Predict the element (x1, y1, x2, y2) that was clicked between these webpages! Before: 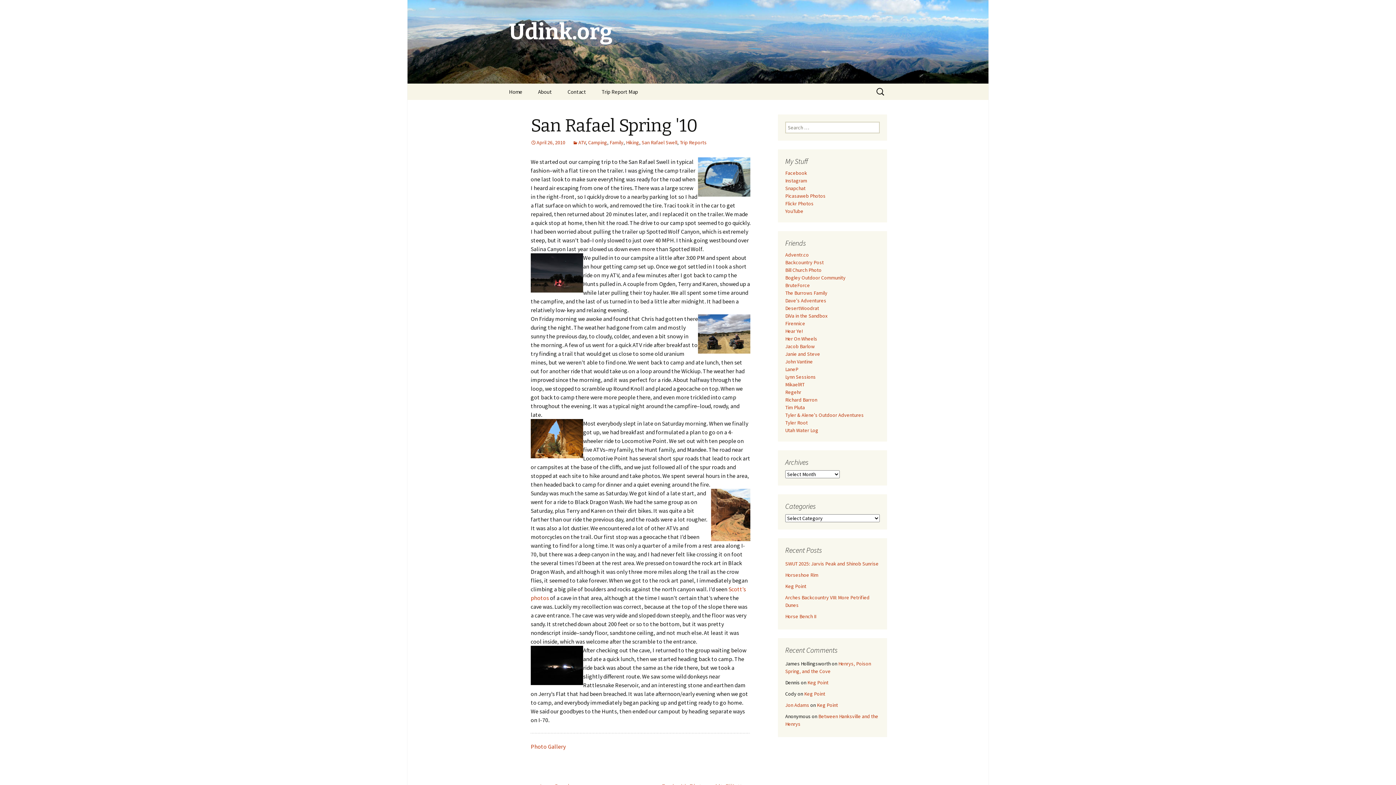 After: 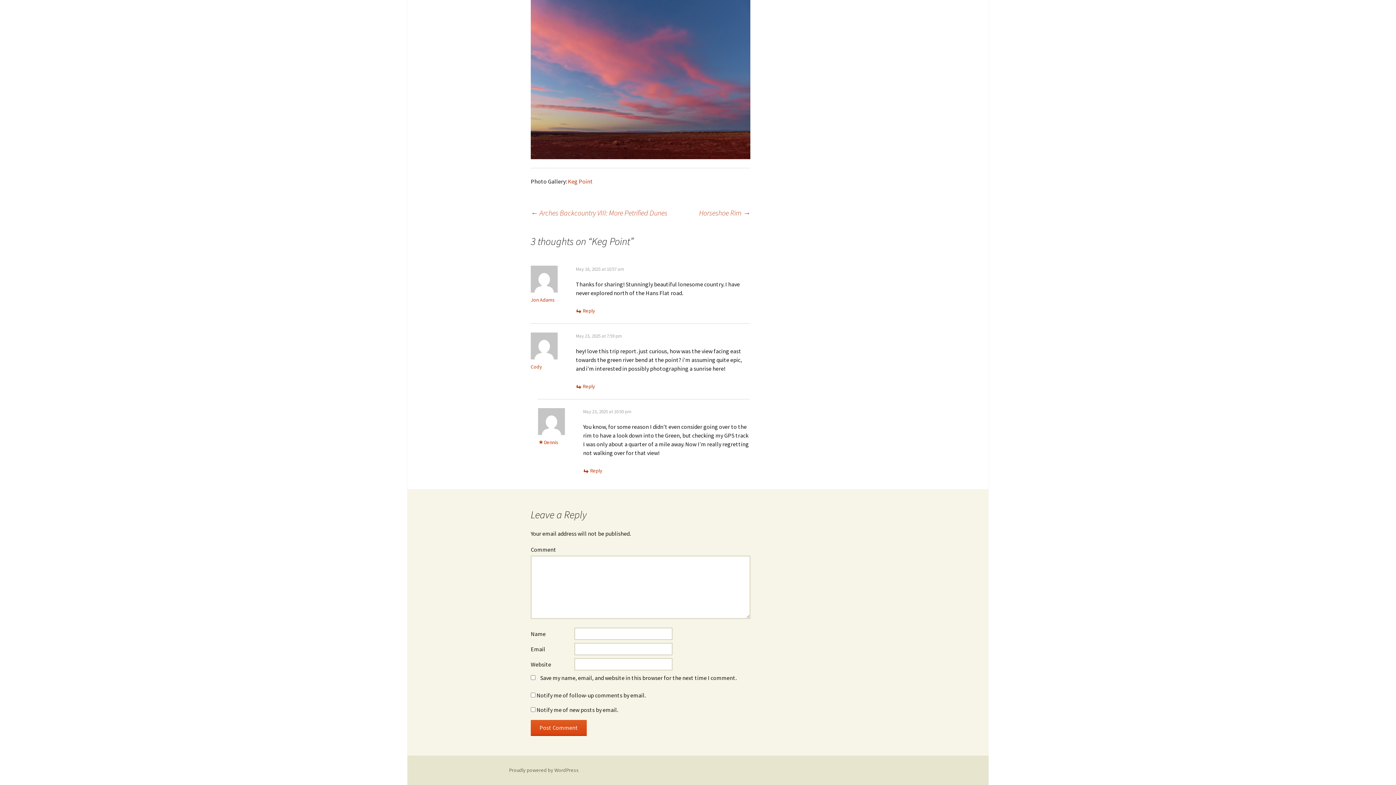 Action: bbox: (804, 690, 825, 697) label: Keg Point